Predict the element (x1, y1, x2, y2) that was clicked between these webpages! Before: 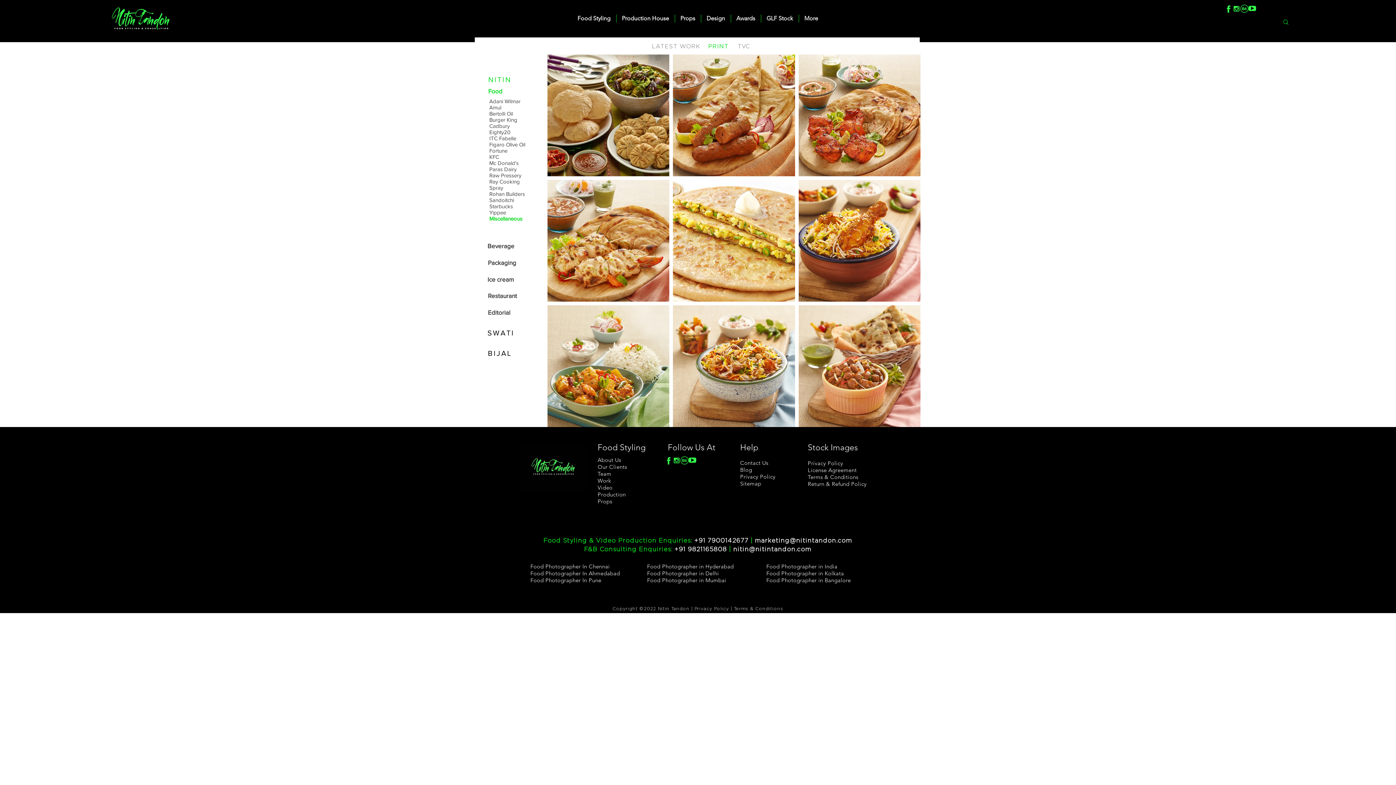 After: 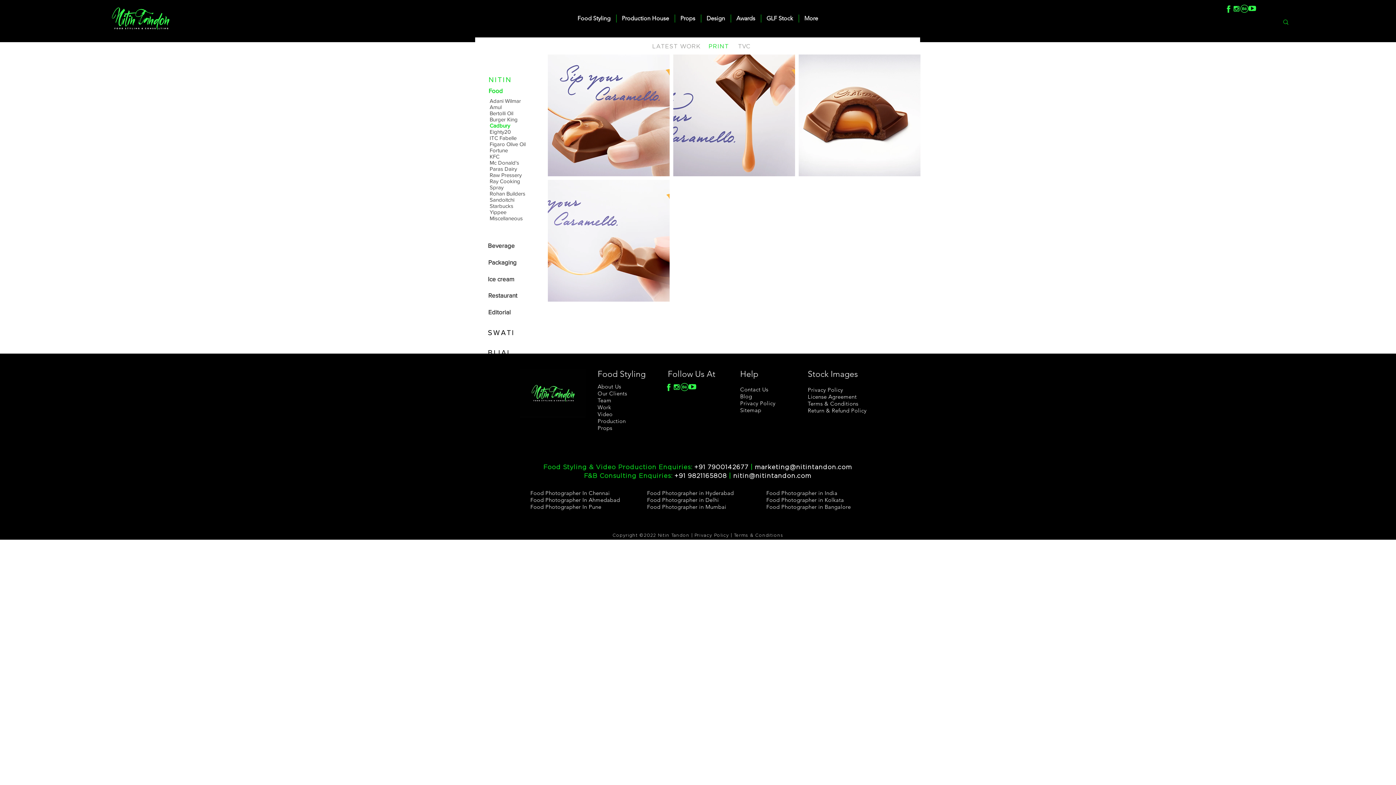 Action: bbox: (489, 122, 509, 129) label: Cadbury